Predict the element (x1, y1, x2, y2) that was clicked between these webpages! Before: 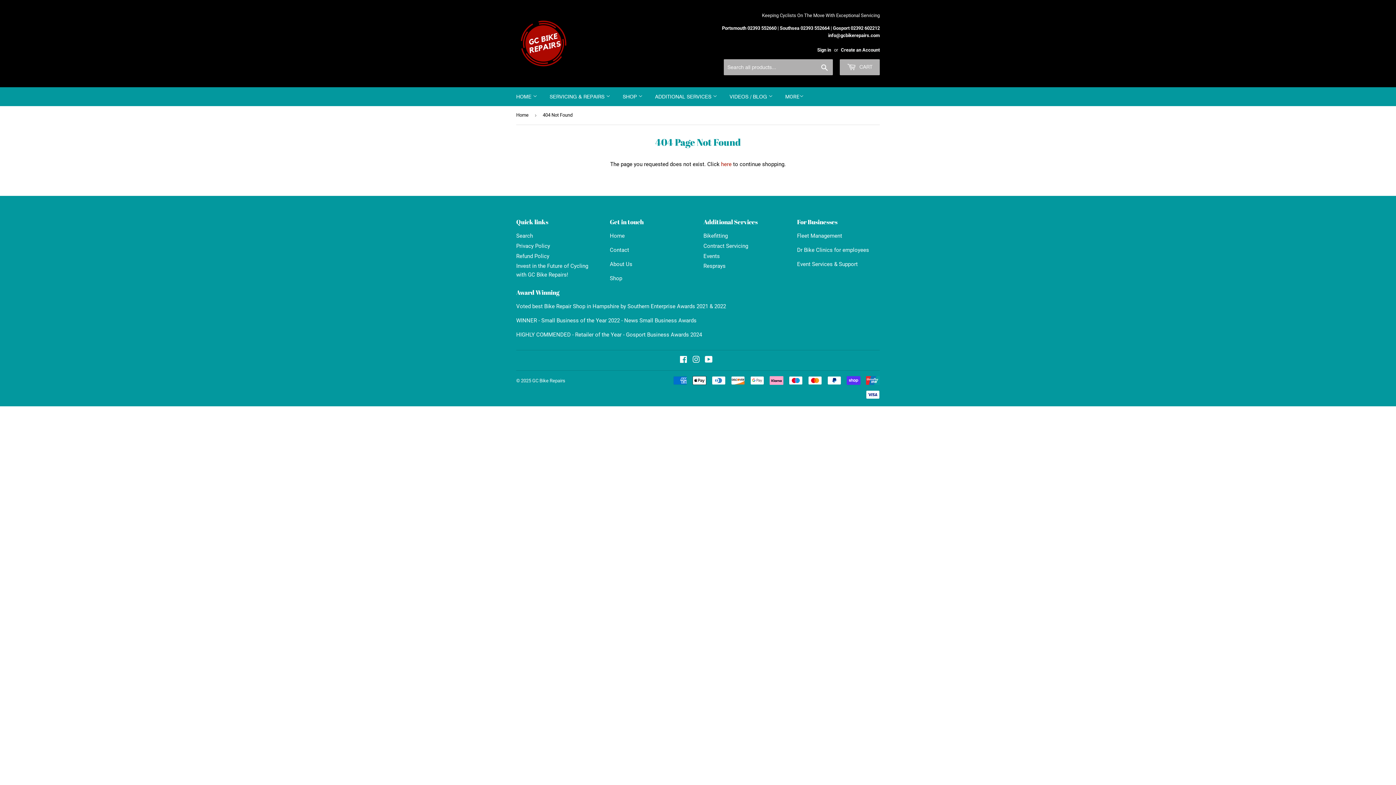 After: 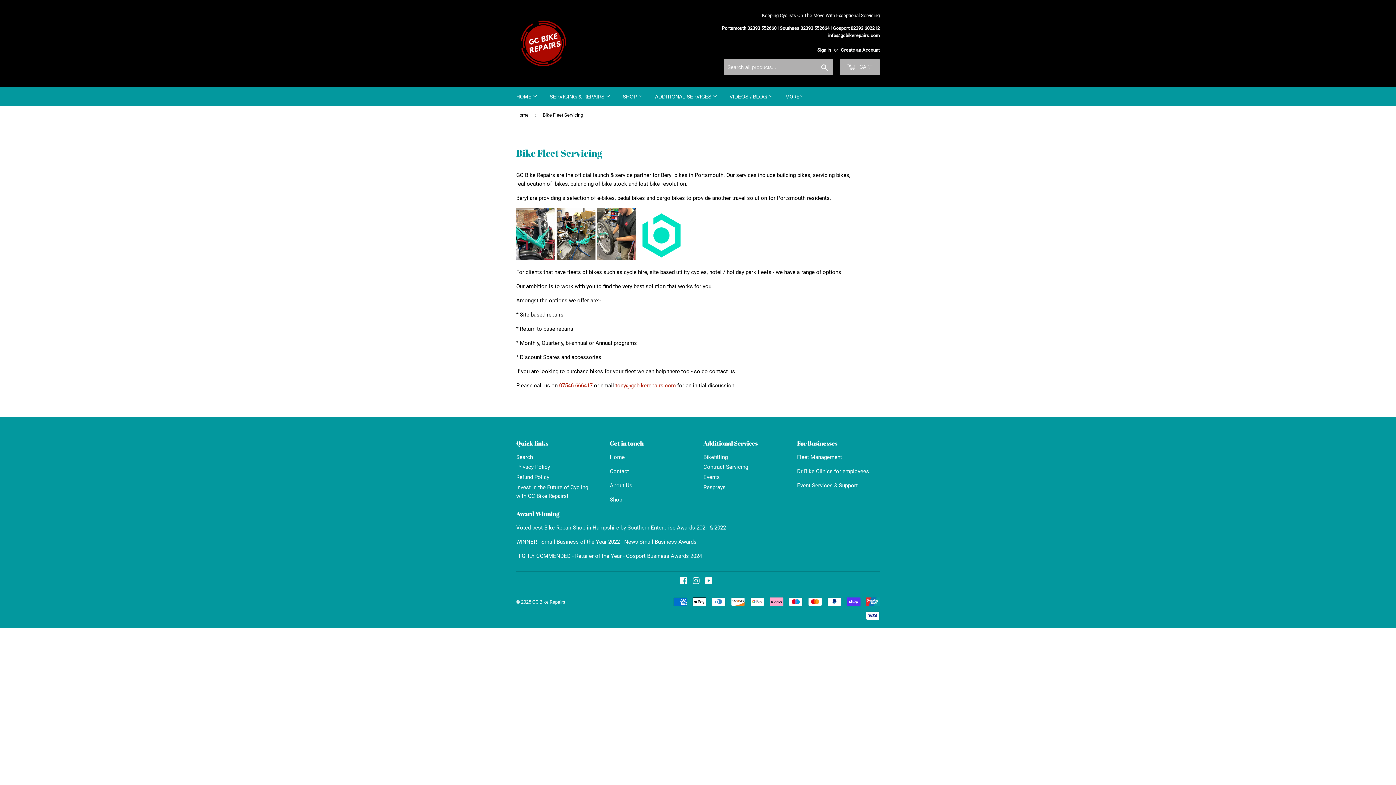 Action: label: Contract Servicing bbox: (703, 242, 748, 249)